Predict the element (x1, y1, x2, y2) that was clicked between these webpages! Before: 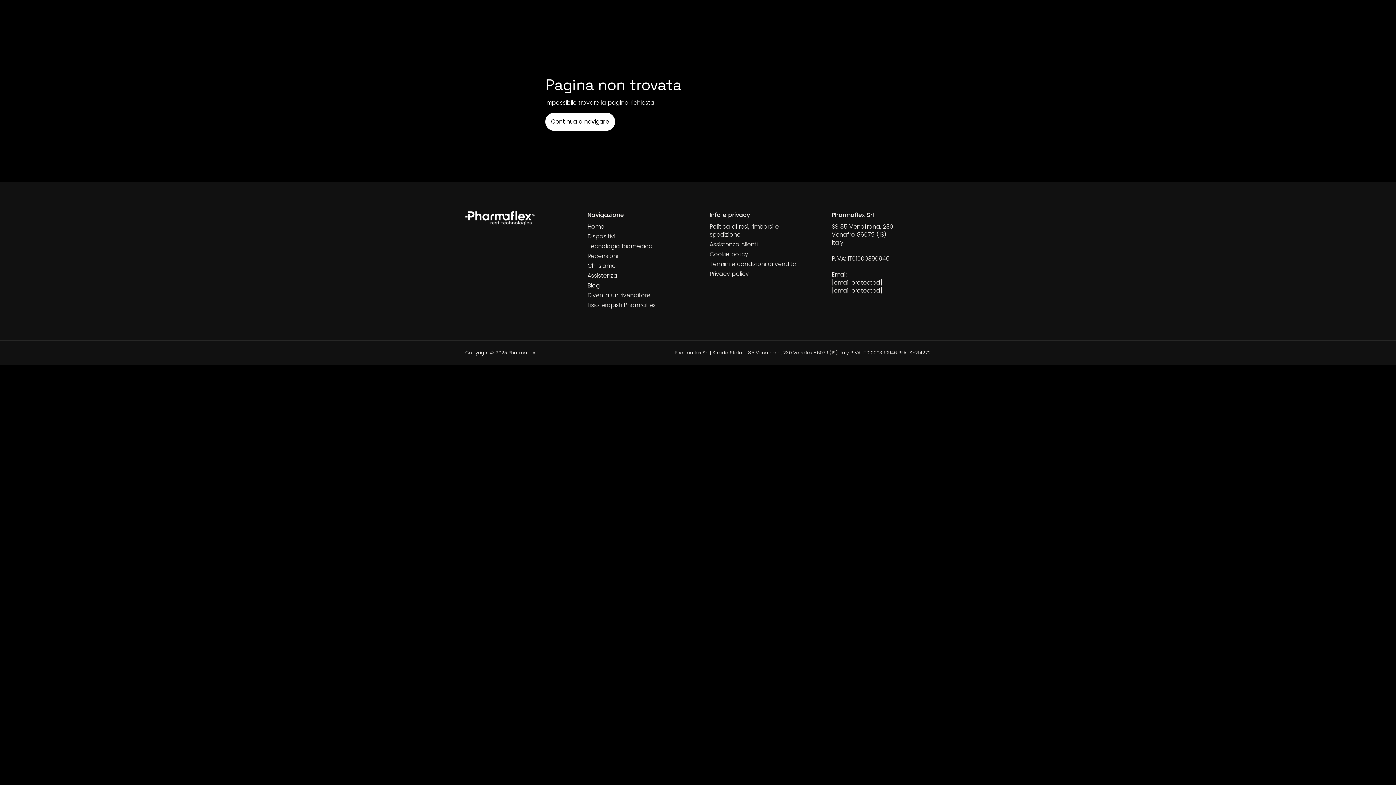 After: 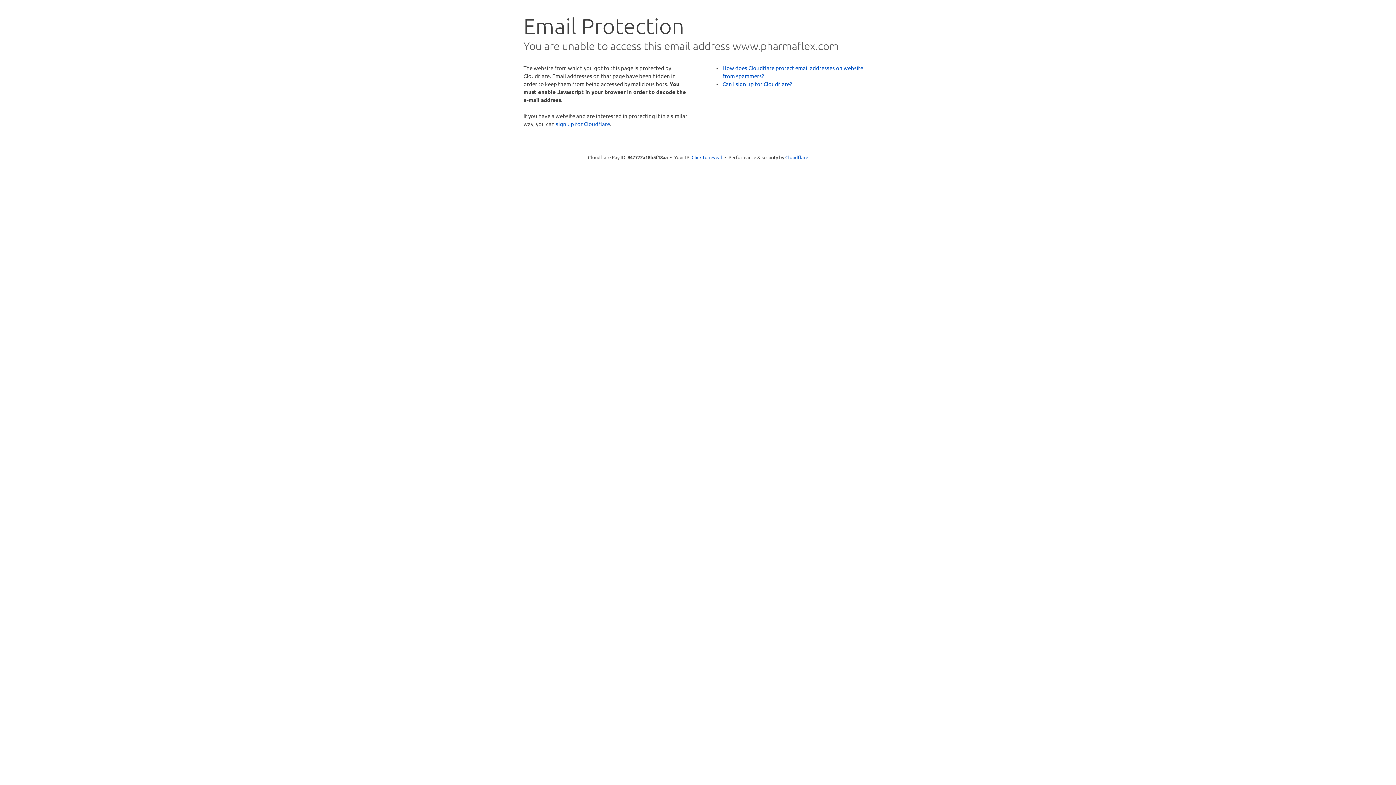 Action: label: [email protected] bbox: (832, 278, 882, 287)